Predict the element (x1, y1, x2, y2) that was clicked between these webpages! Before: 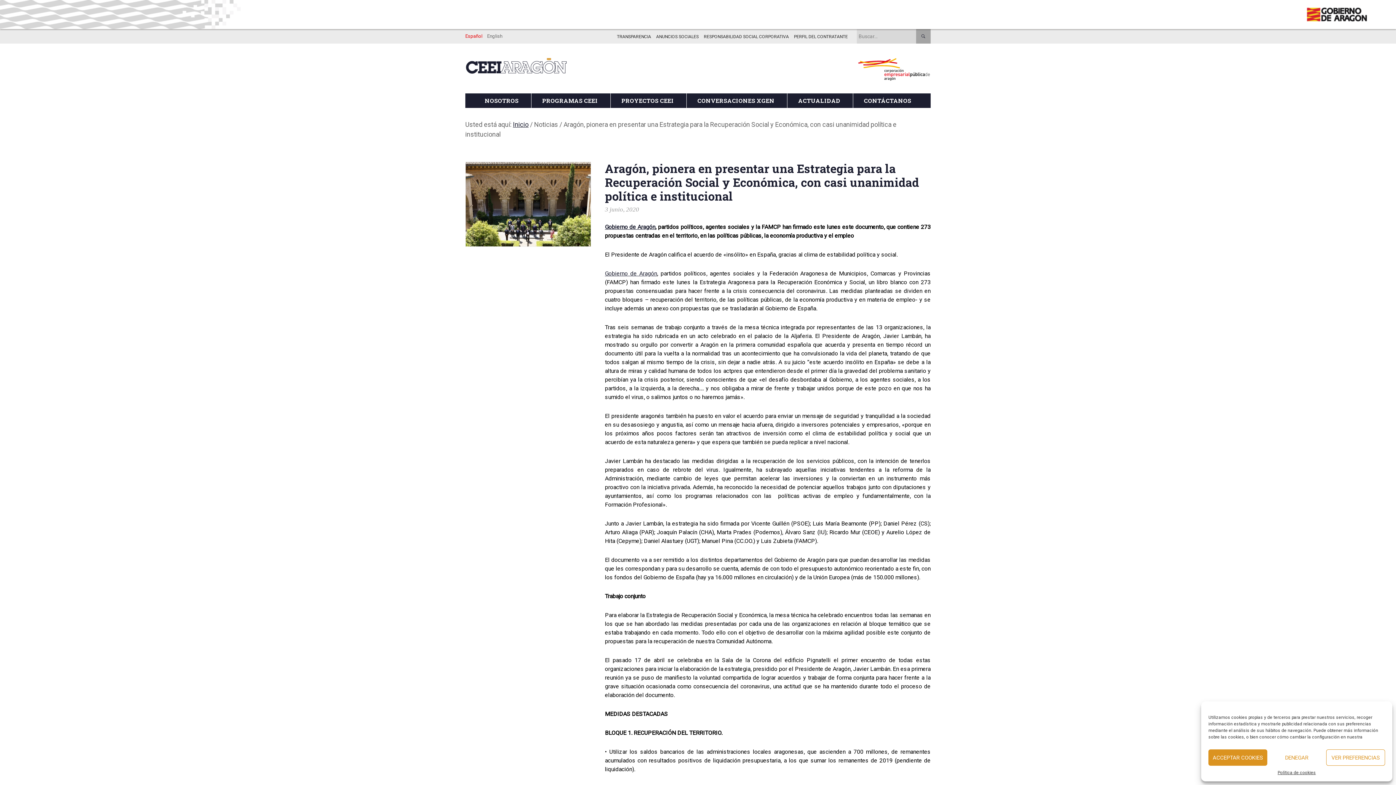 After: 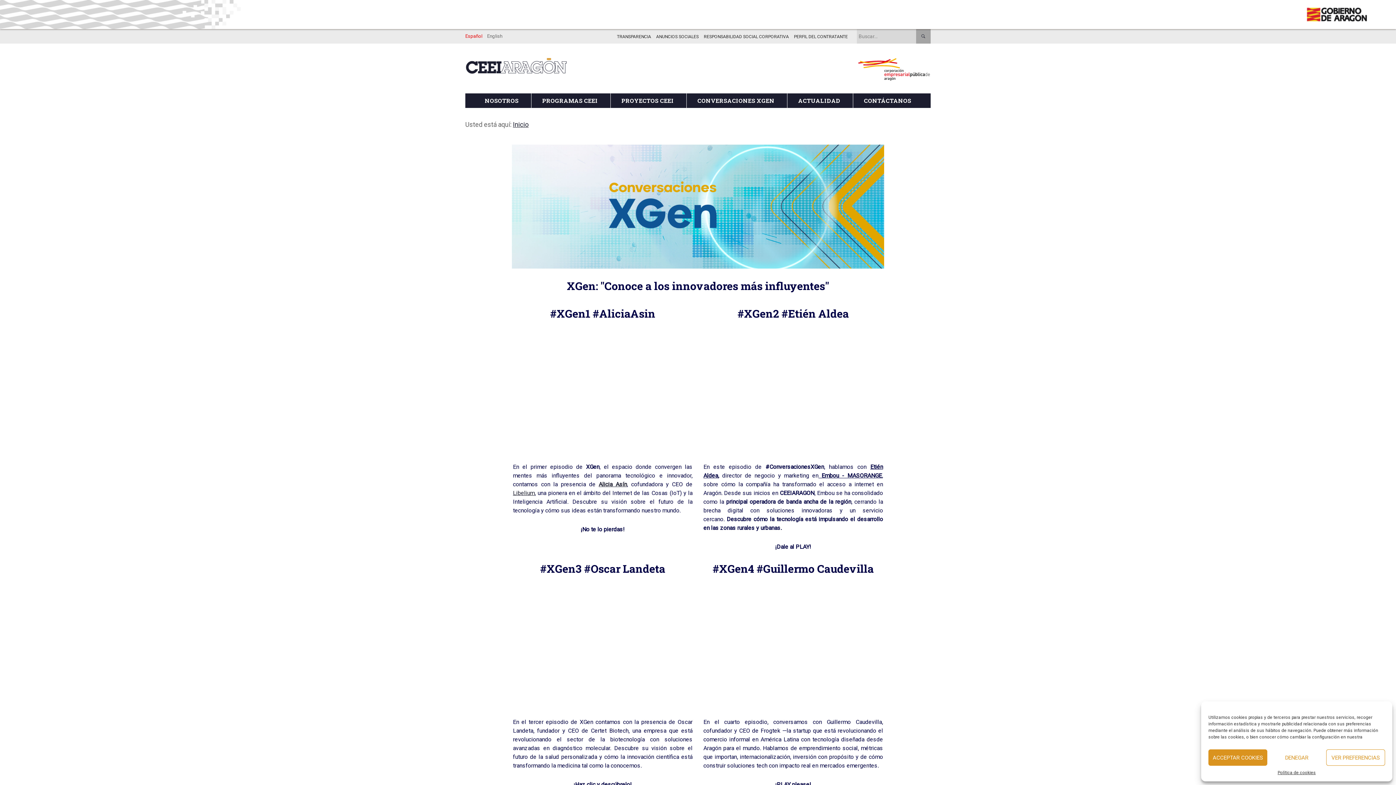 Action: bbox: (686, 93, 785, 108) label: CONVERSACIONES XGEN